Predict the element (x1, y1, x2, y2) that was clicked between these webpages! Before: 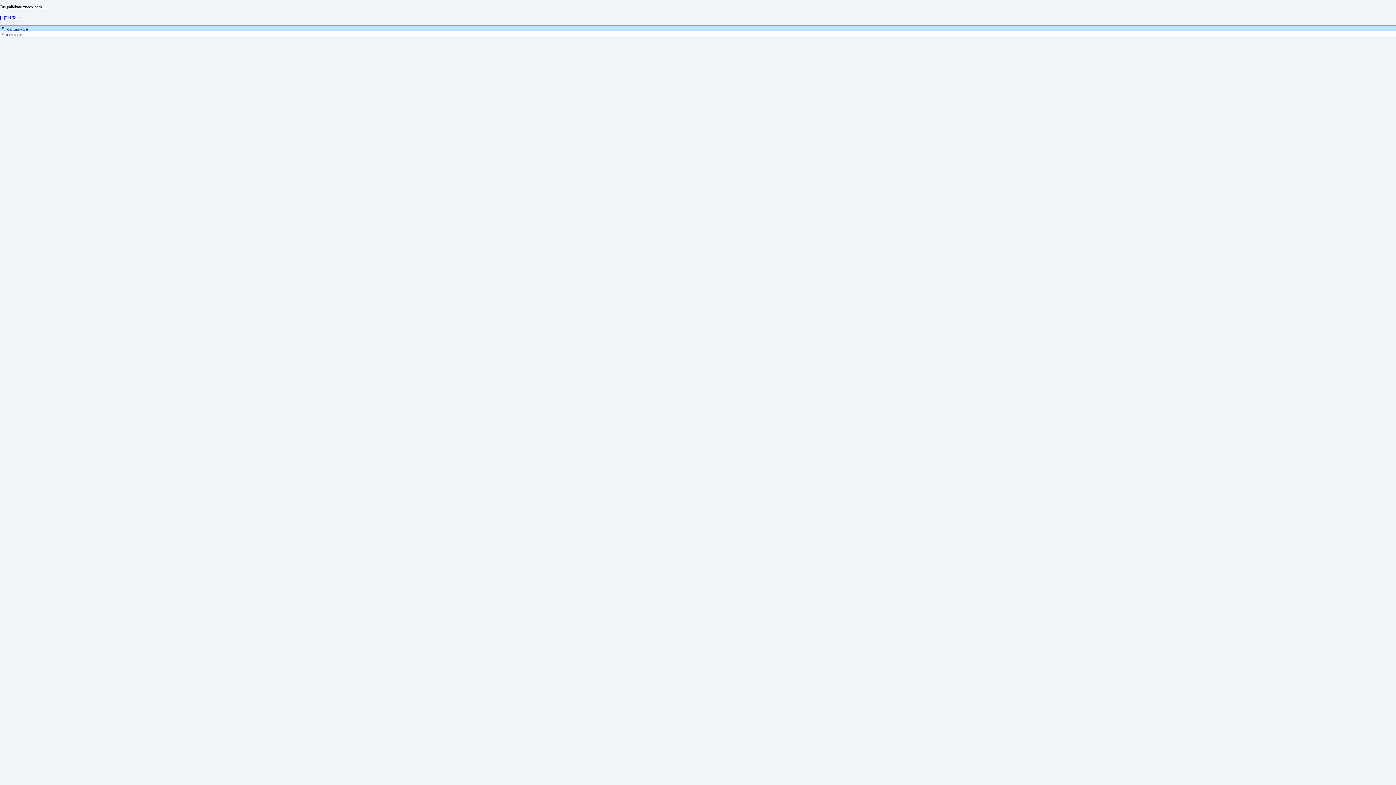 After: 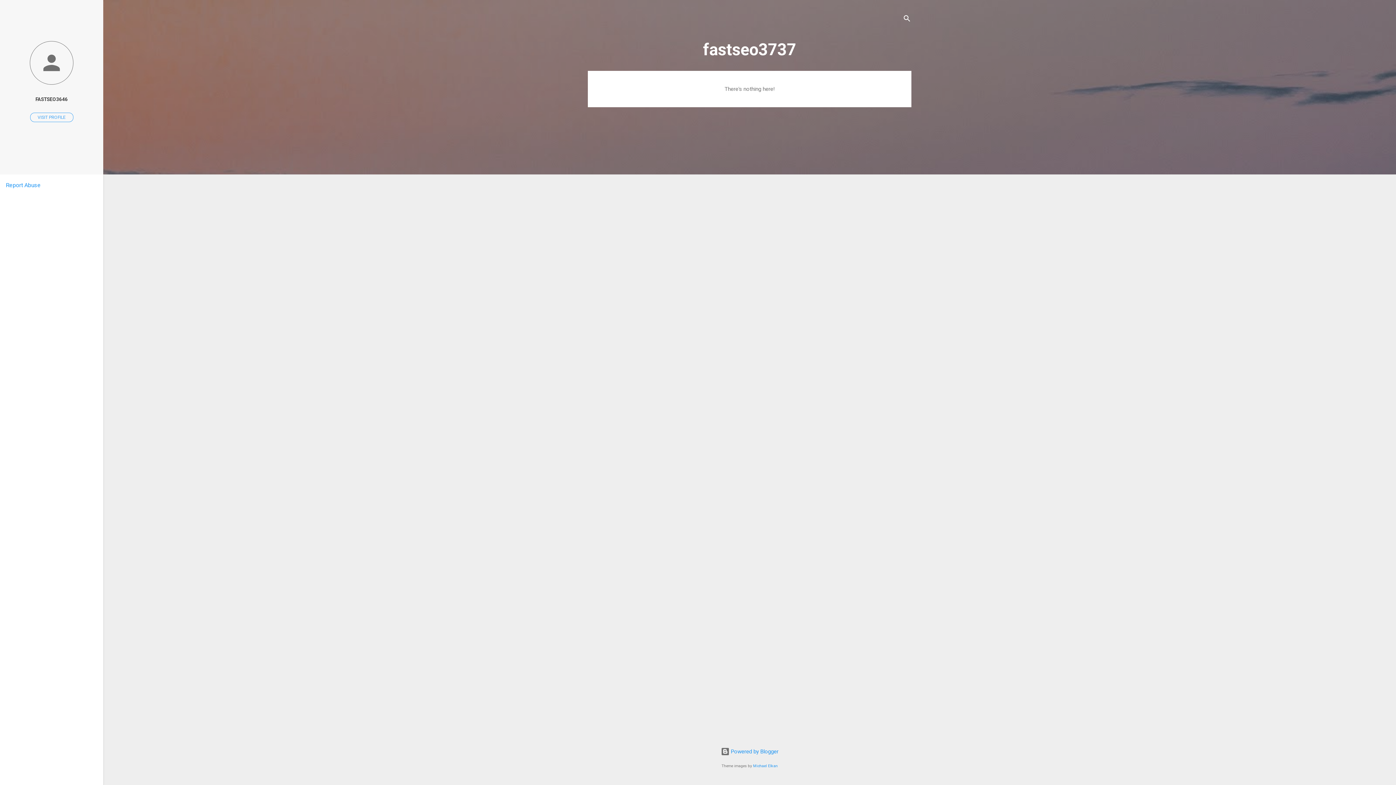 Action: label: [»]Eiti Toliau bbox: (0, 15, 22, 20)